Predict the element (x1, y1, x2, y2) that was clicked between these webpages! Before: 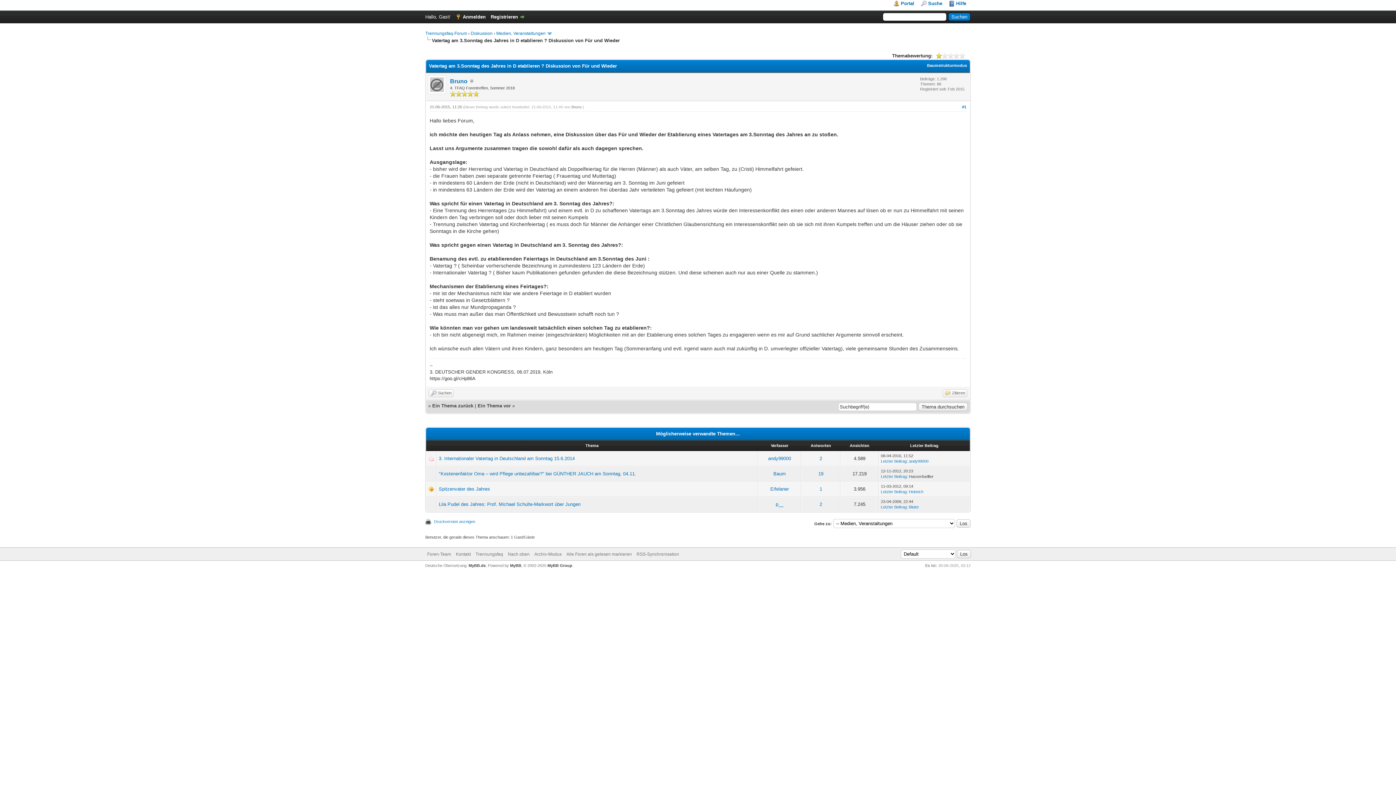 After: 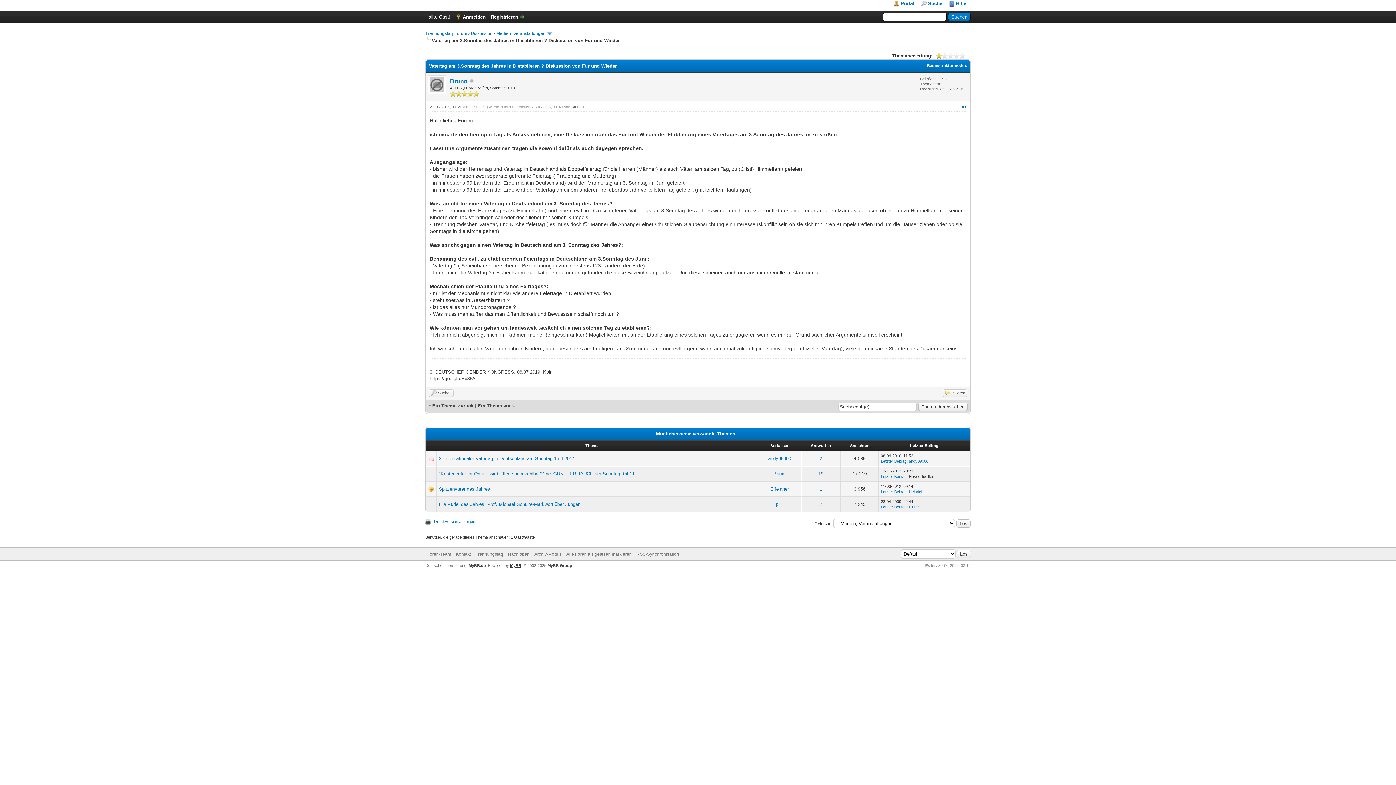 Action: label: MyBB bbox: (510, 563, 521, 567)